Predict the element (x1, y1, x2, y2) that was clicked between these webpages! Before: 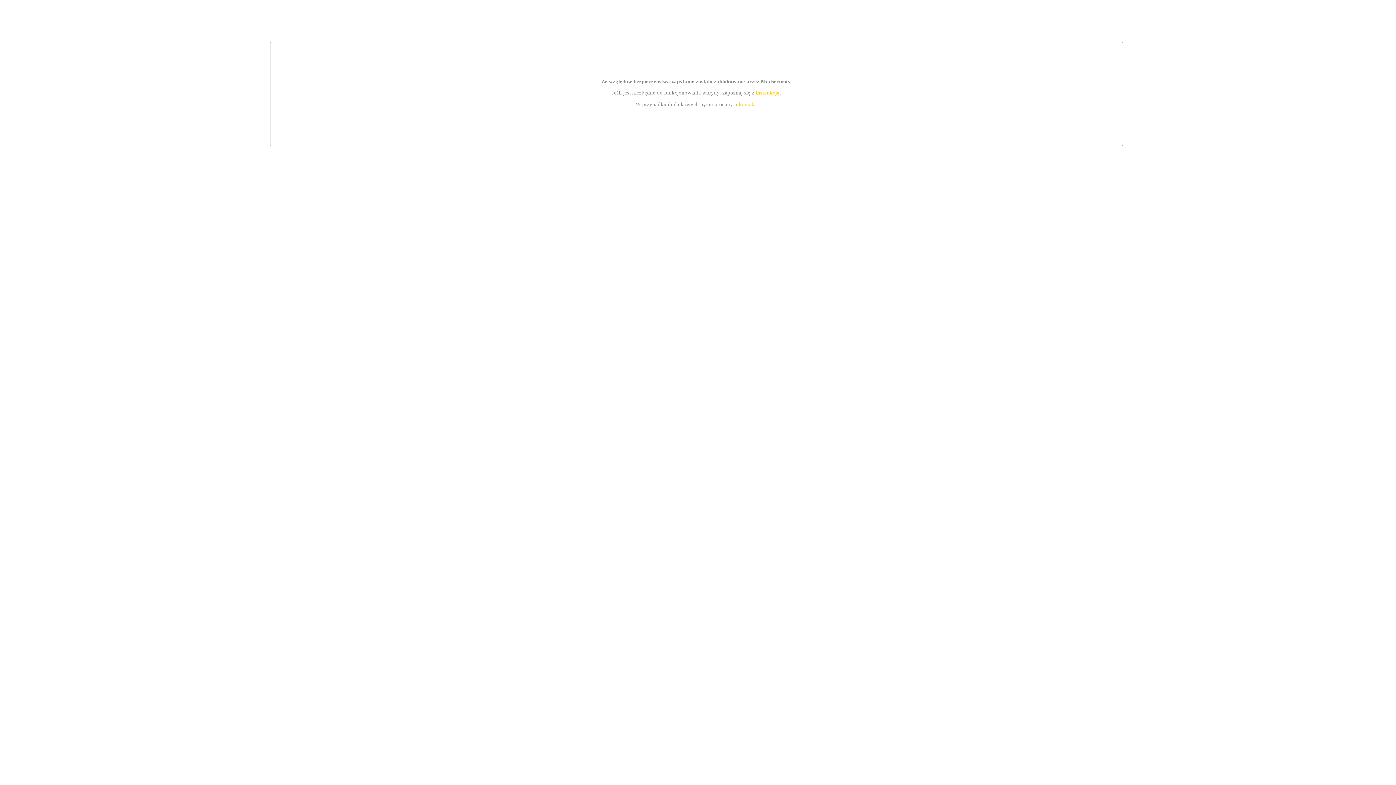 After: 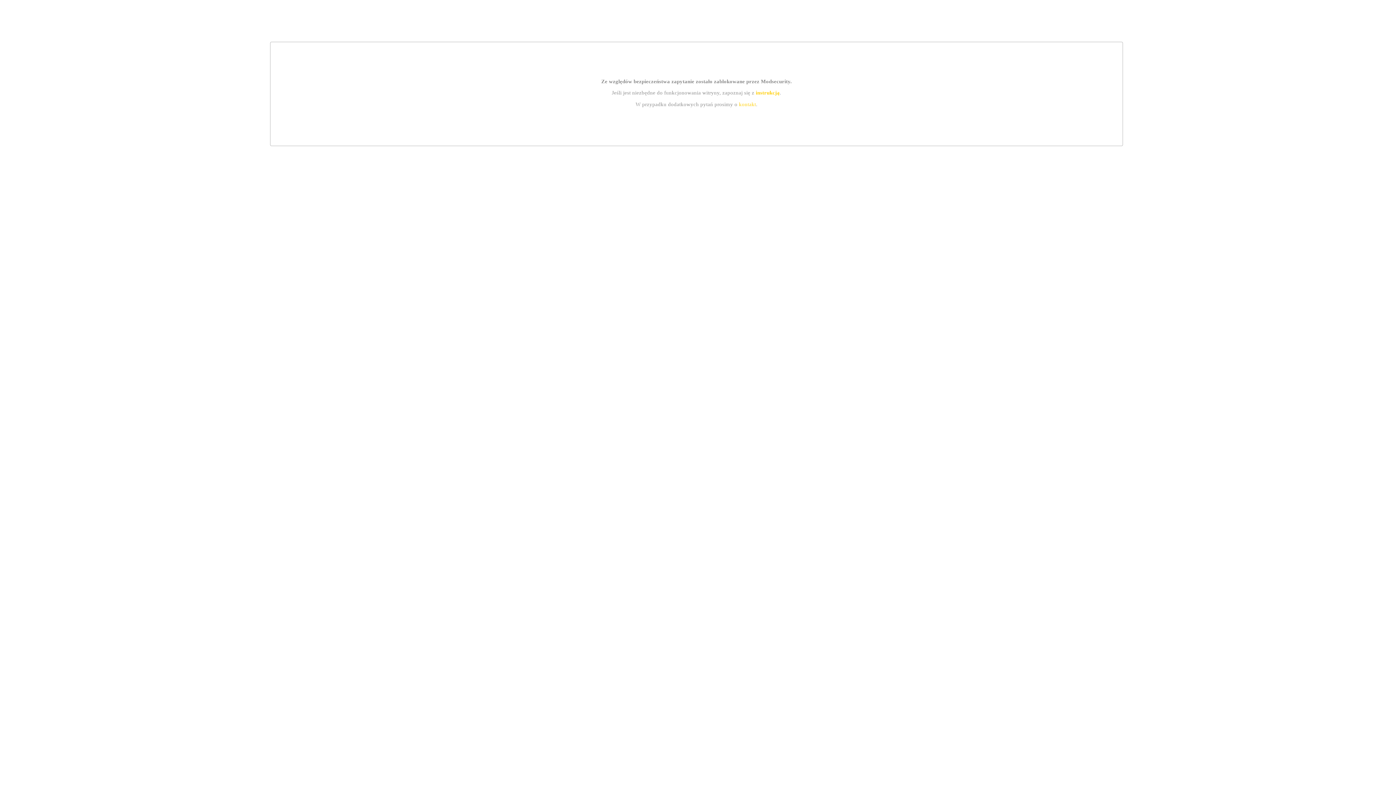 Action: bbox: (755, 89, 779, 95) label: instrukcją